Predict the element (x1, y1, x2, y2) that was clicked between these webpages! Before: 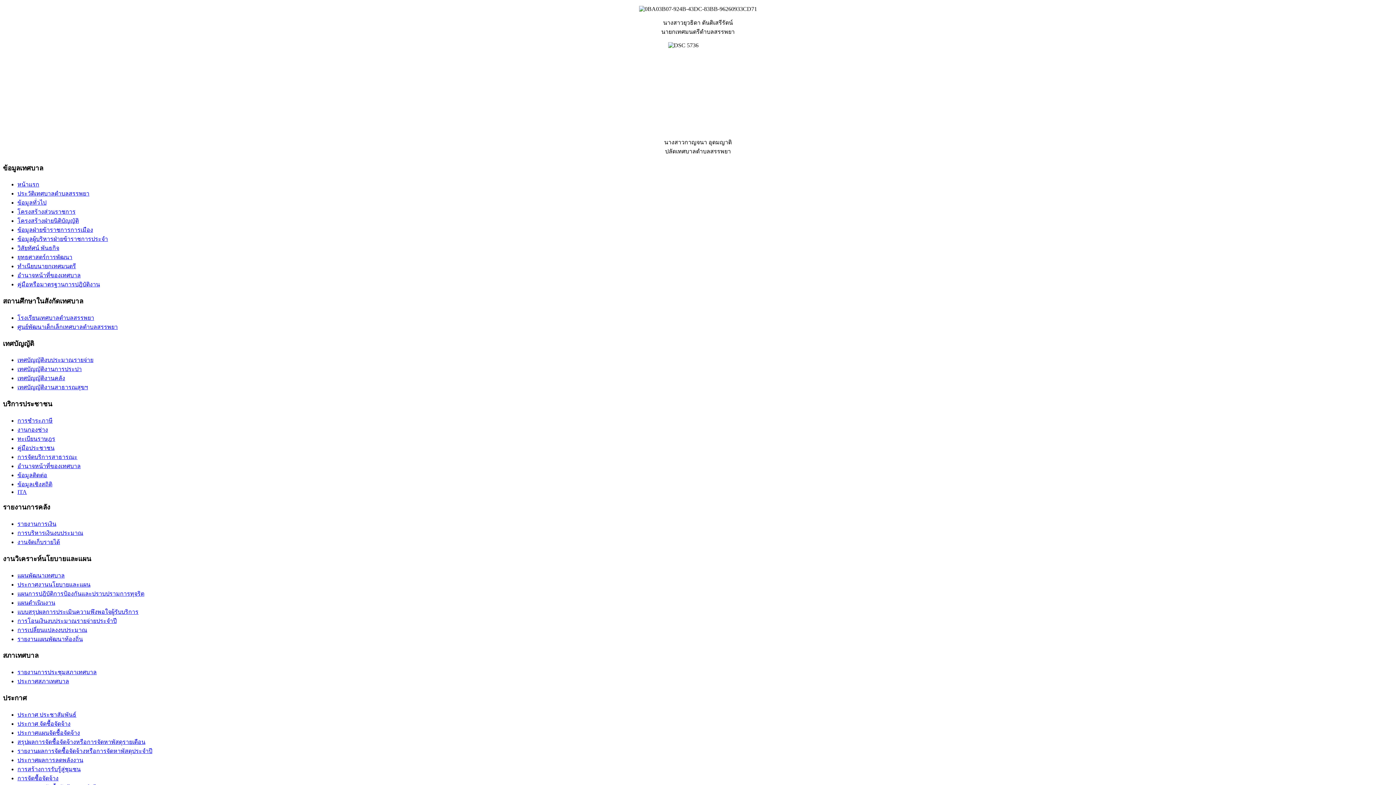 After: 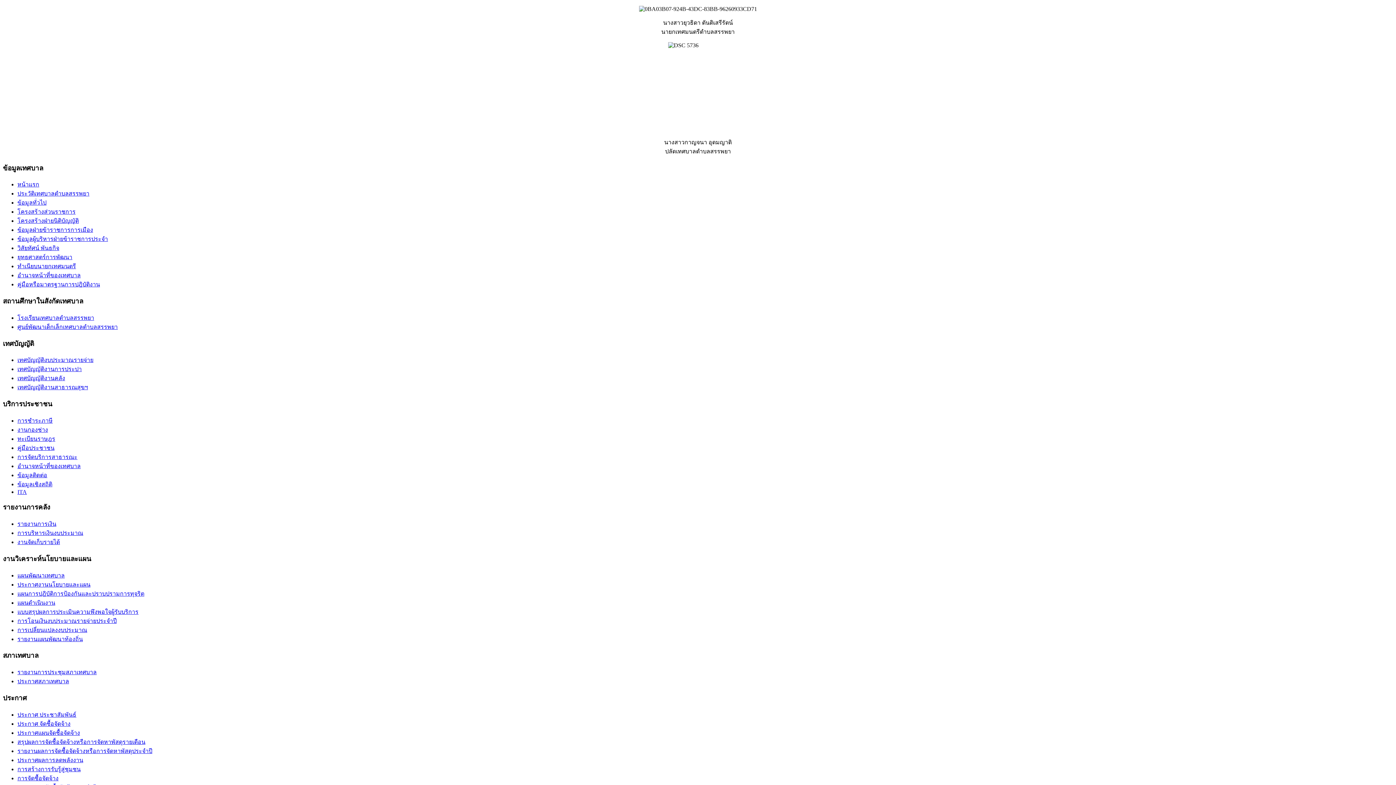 Action: label: แผนดำเนินงาน bbox: (17, 599, 55, 606)